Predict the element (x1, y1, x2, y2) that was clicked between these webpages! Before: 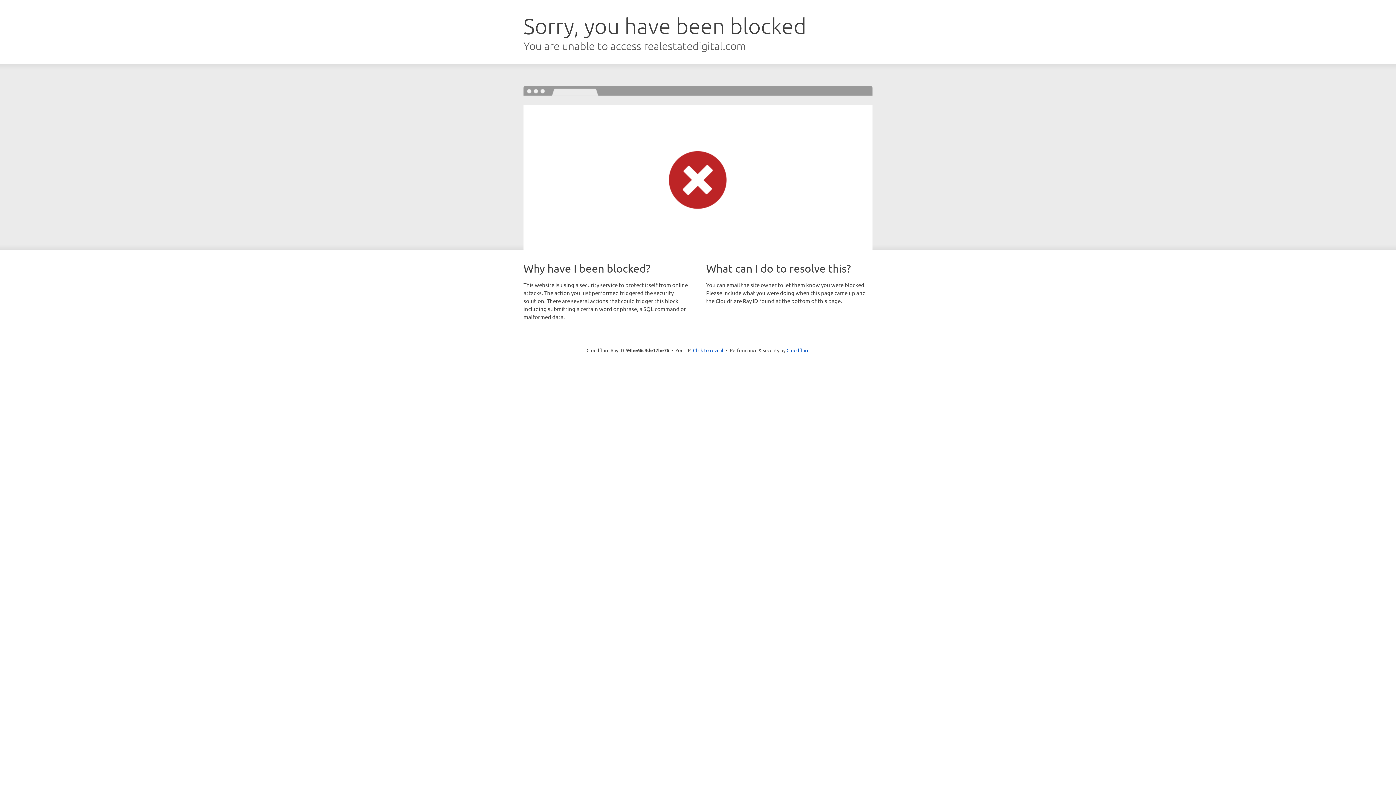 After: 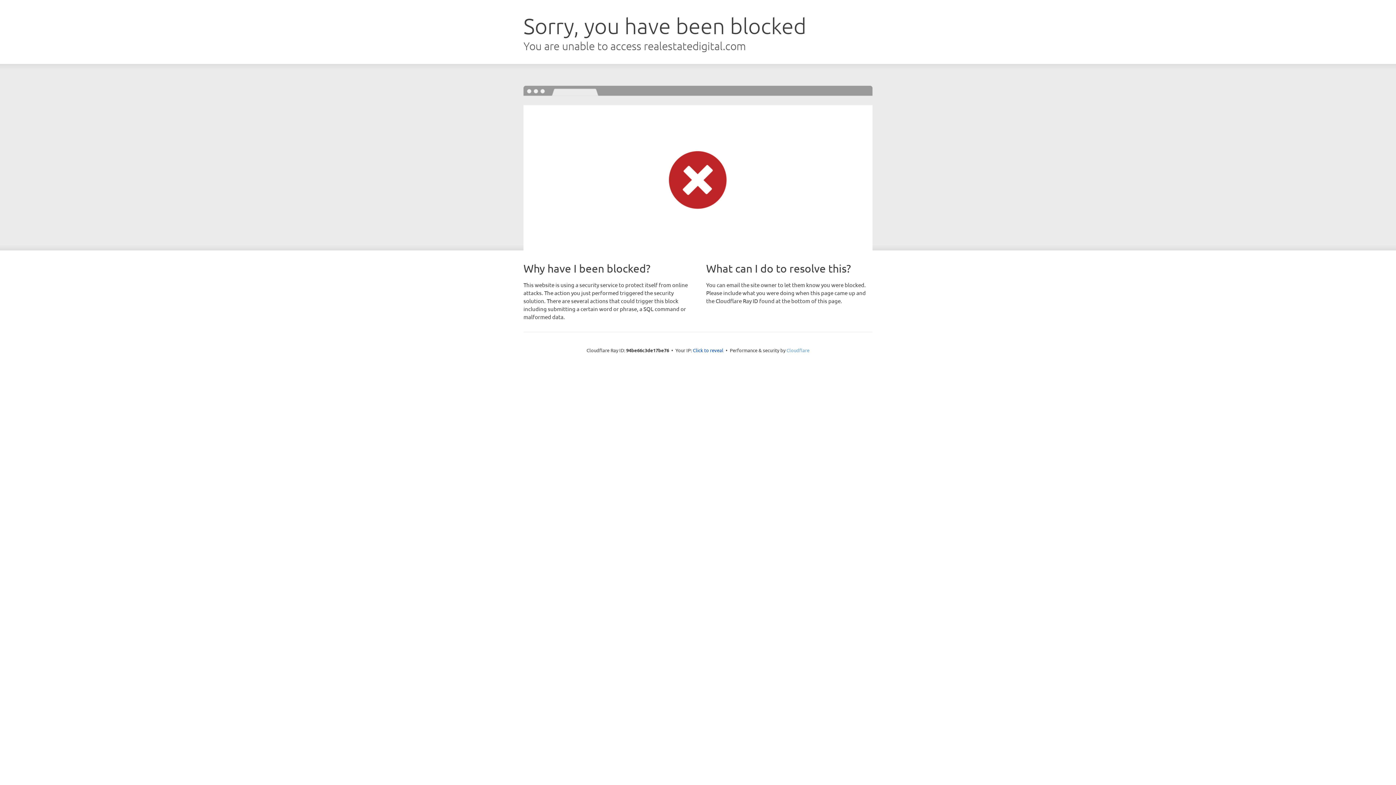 Action: bbox: (786, 347, 809, 353) label: Cloudflare